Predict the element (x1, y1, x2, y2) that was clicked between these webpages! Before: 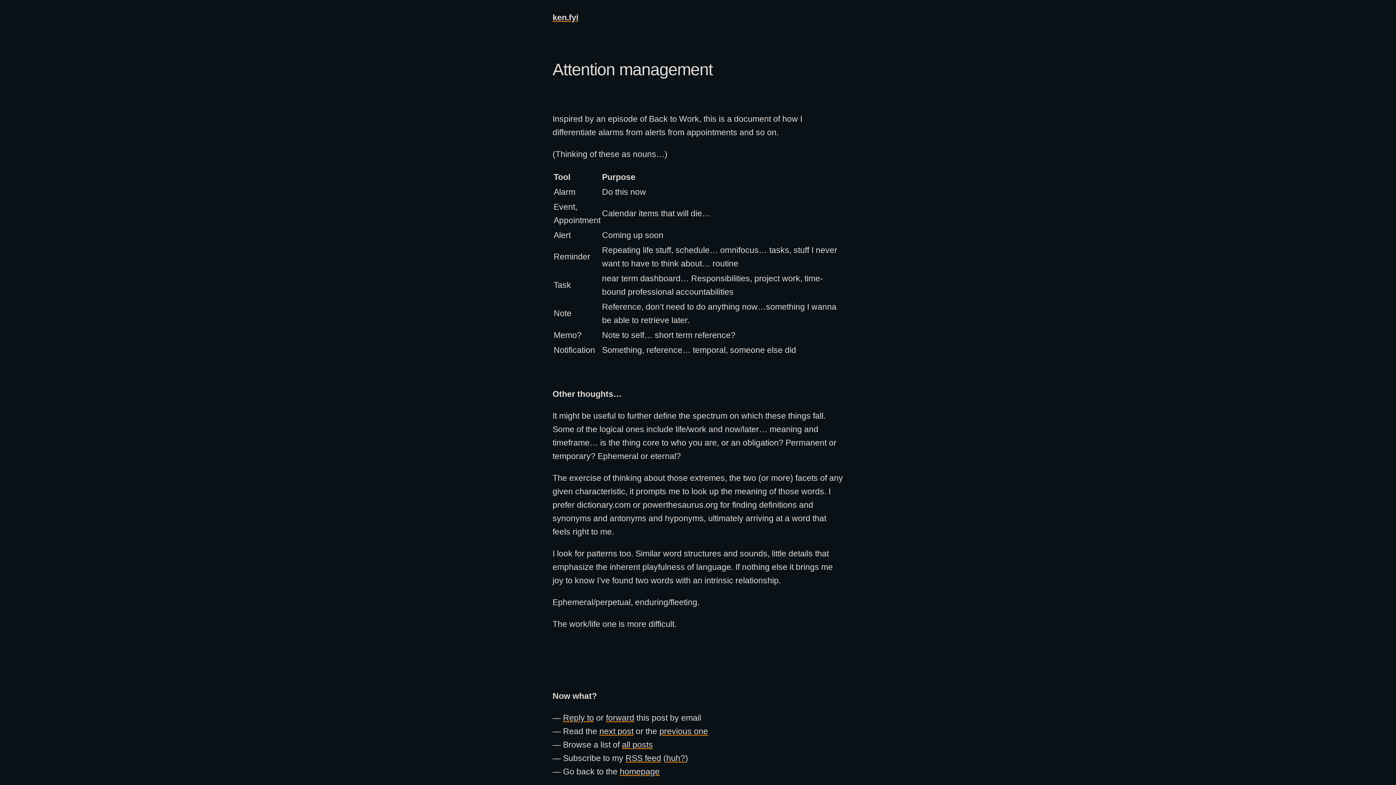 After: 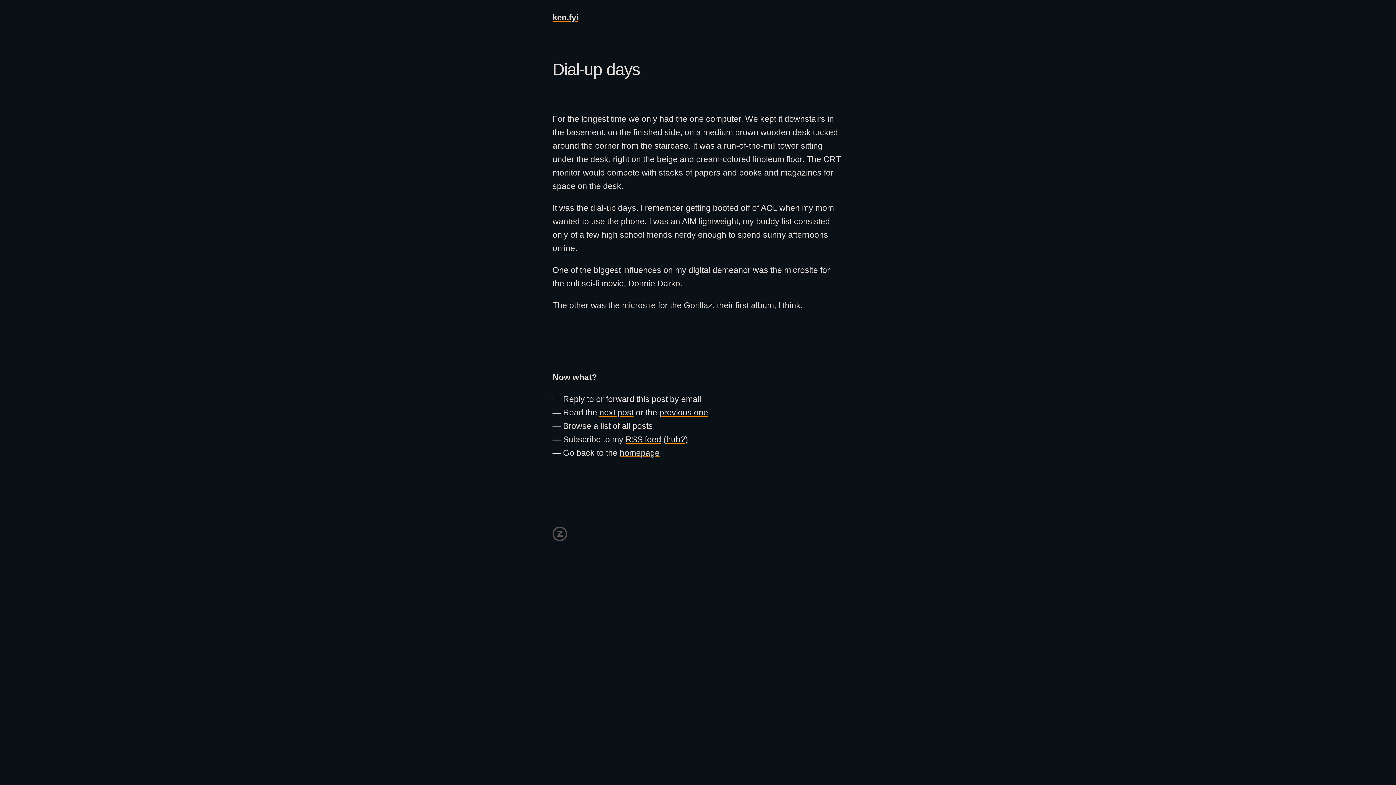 Action: label: previous one bbox: (659, 726, 708, 736)